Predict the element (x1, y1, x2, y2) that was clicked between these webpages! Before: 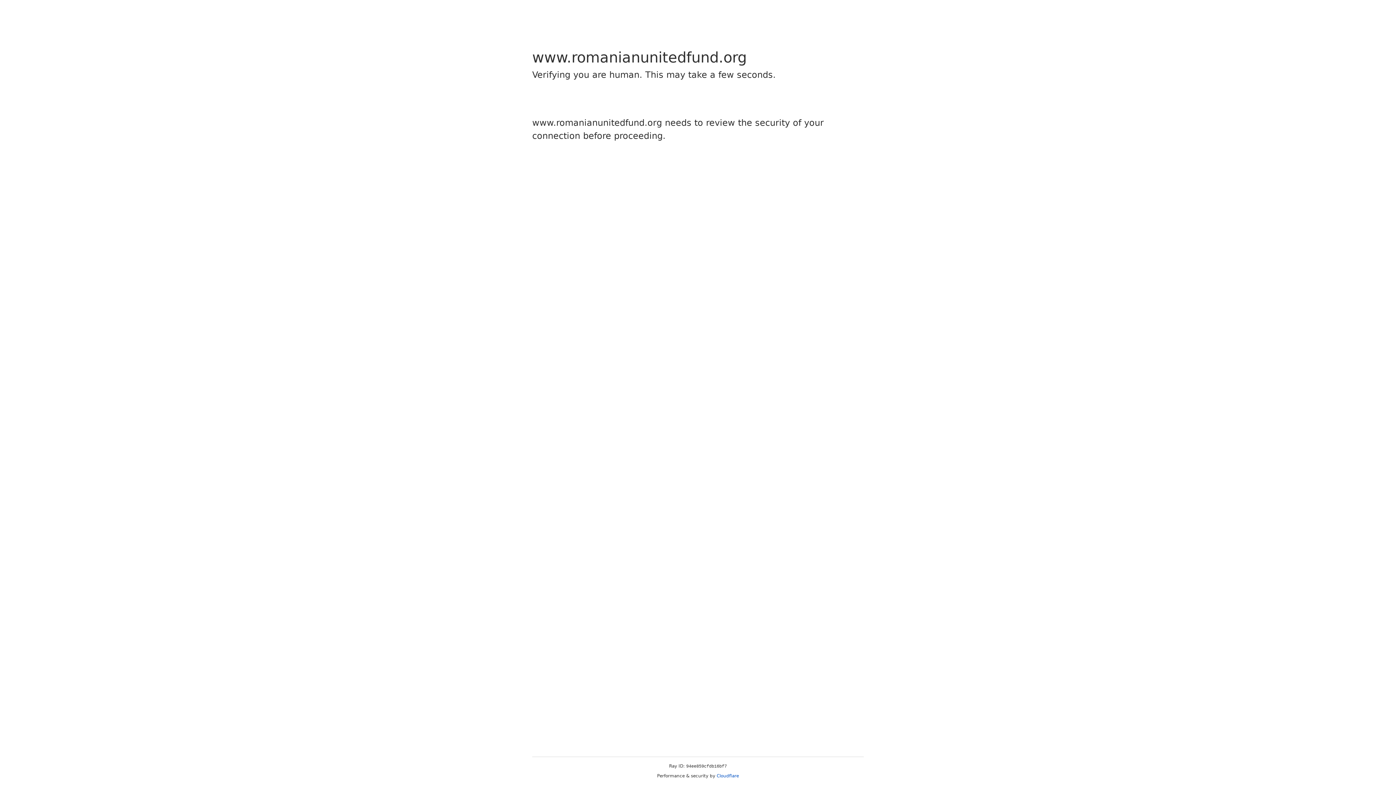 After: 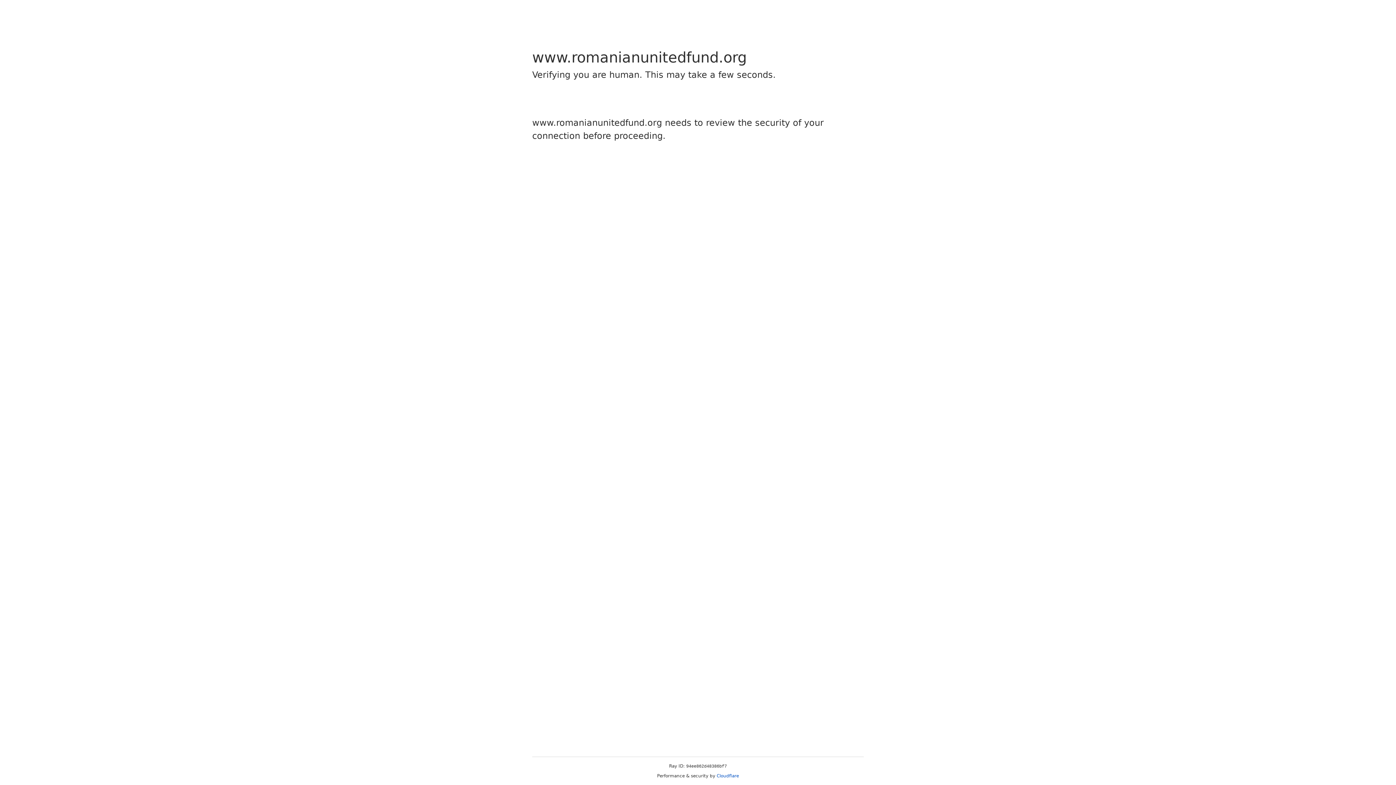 Action: bbox: (716, 773, 739, 778) label: Cloudflare